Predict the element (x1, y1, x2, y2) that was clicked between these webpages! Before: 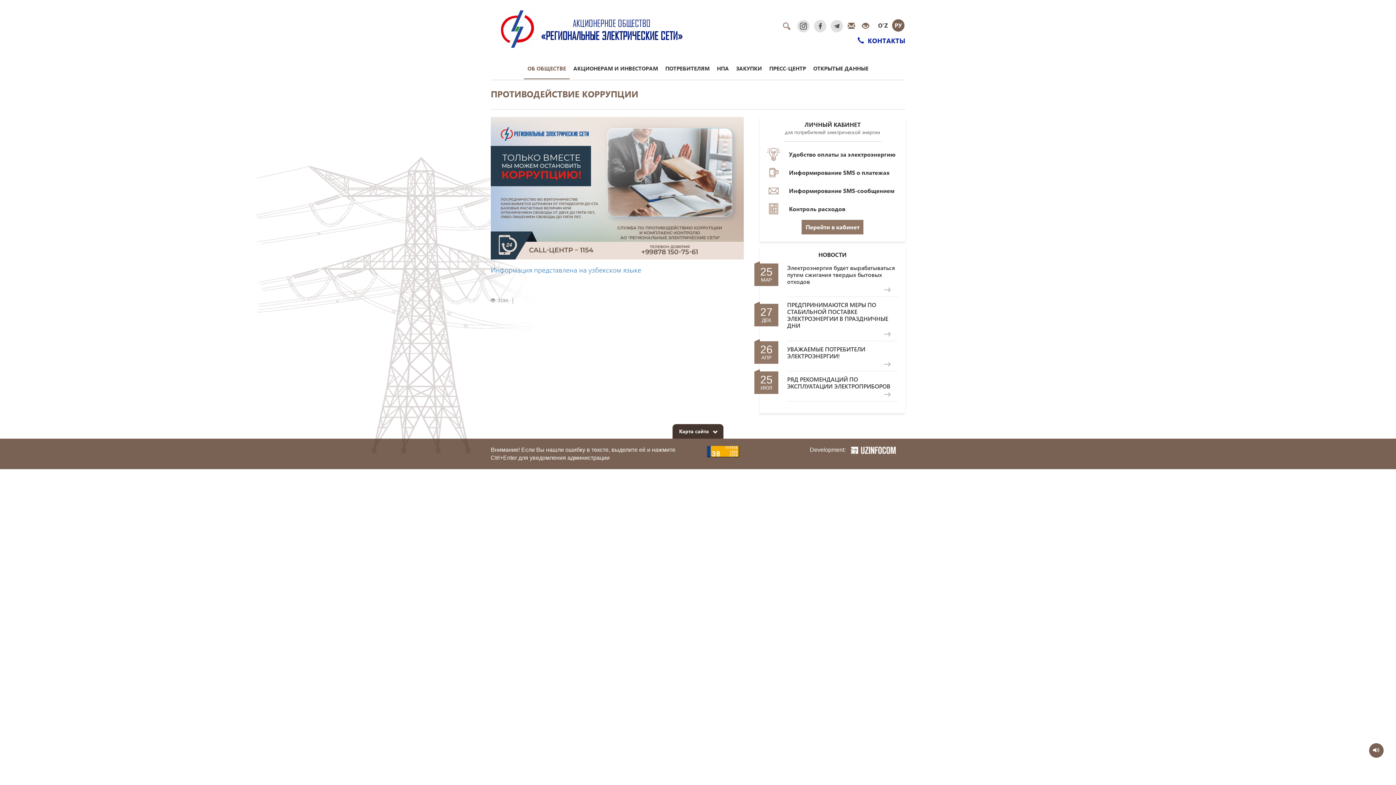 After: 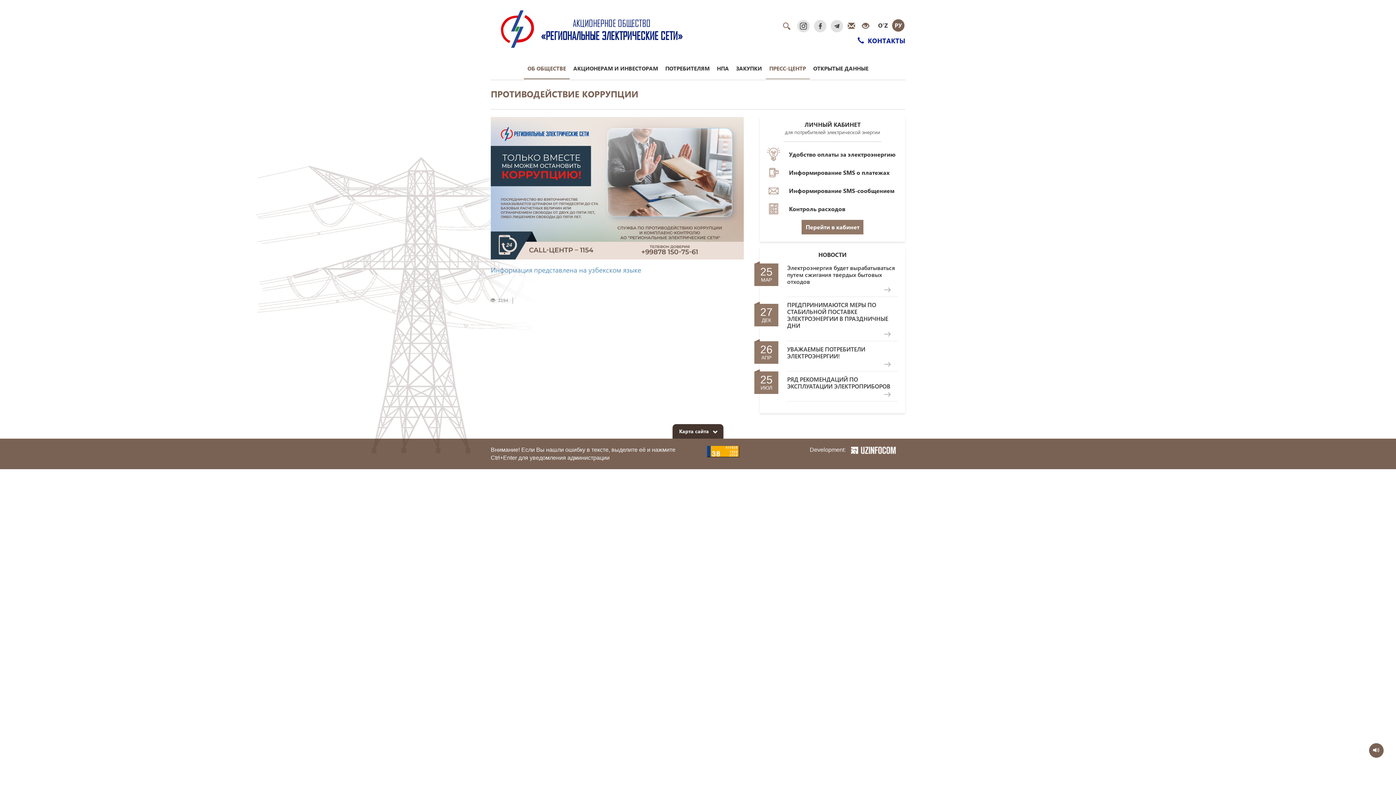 Action: label: ПРЕСС-ЦЕНТР bbox: (765, 62, 809, 79)